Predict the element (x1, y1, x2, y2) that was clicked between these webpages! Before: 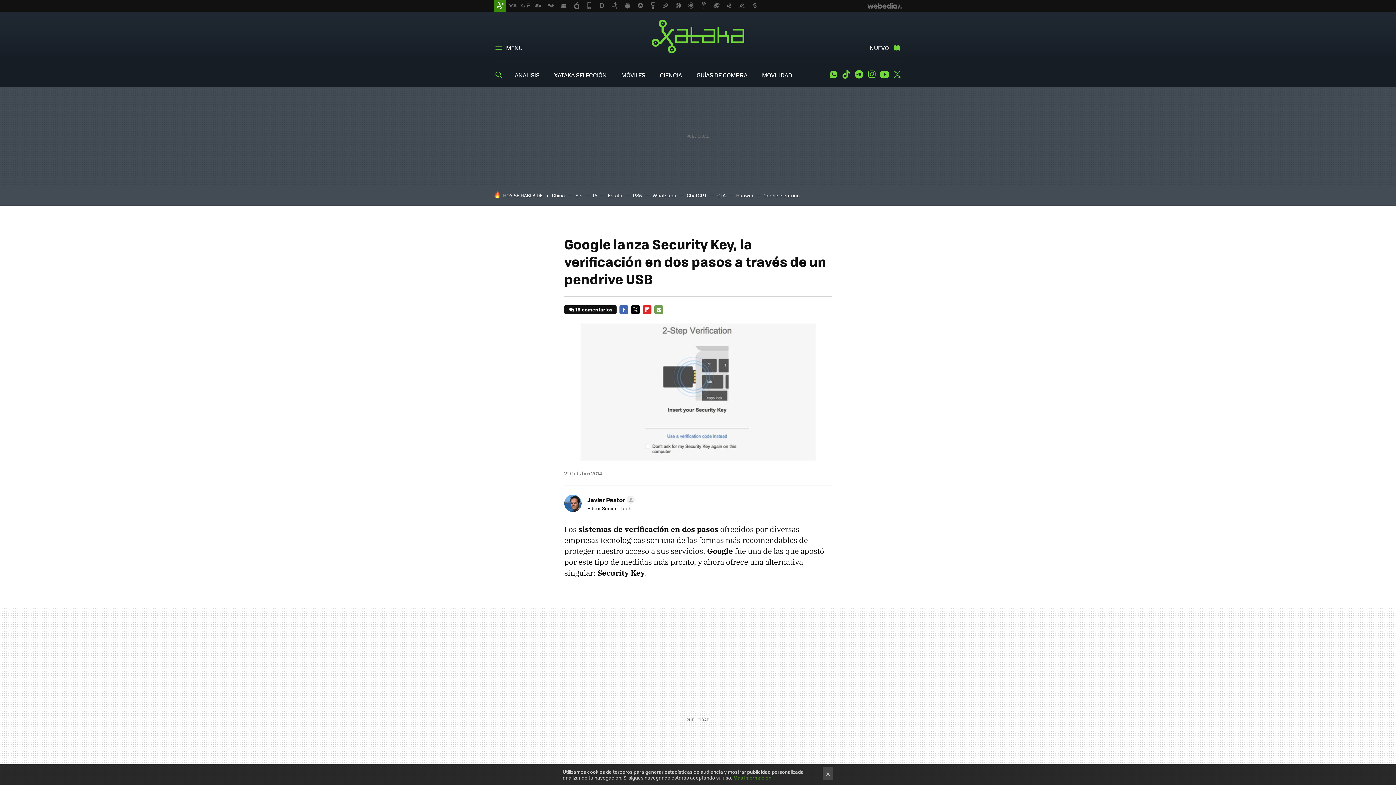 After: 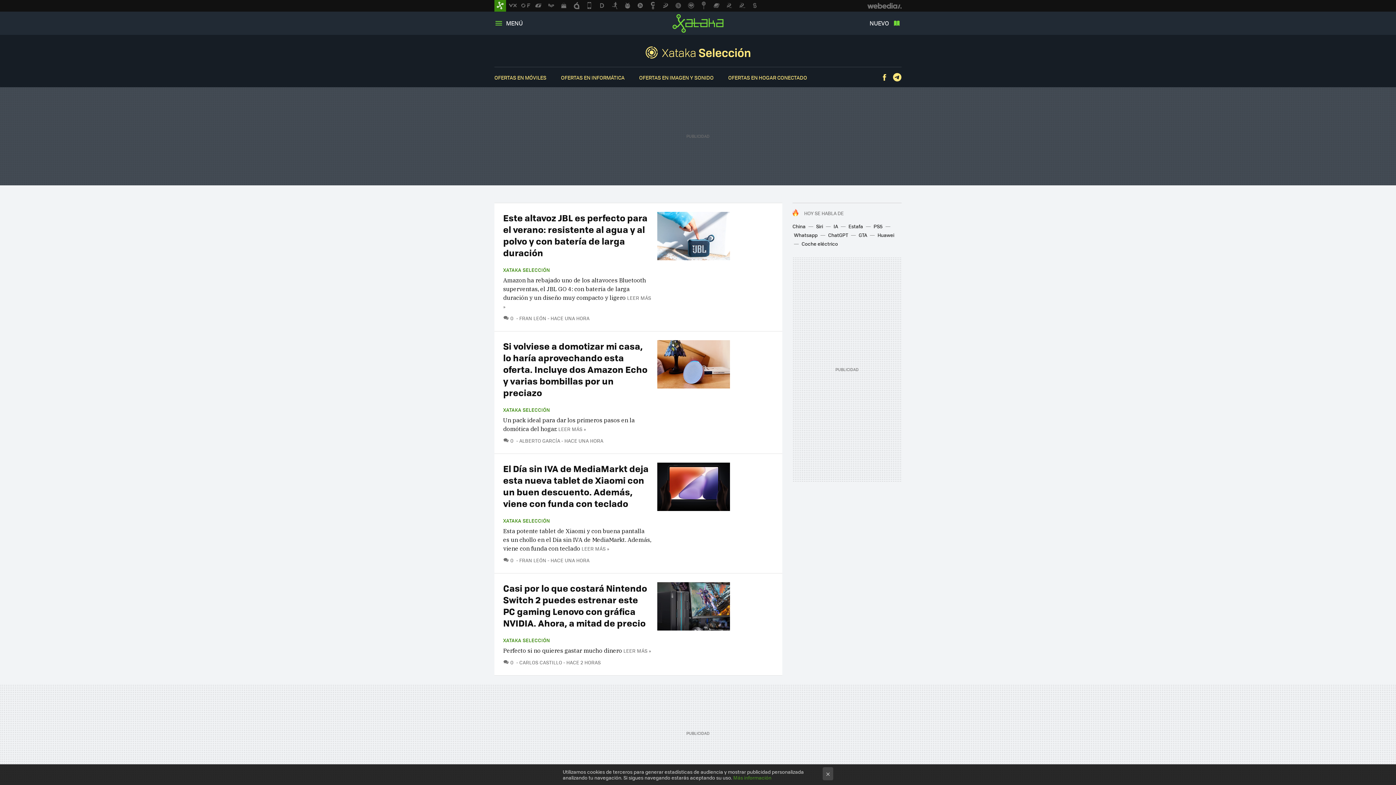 Action: label: XATAKA SELECCIÓN bbox: (554, 70, 606, 79)